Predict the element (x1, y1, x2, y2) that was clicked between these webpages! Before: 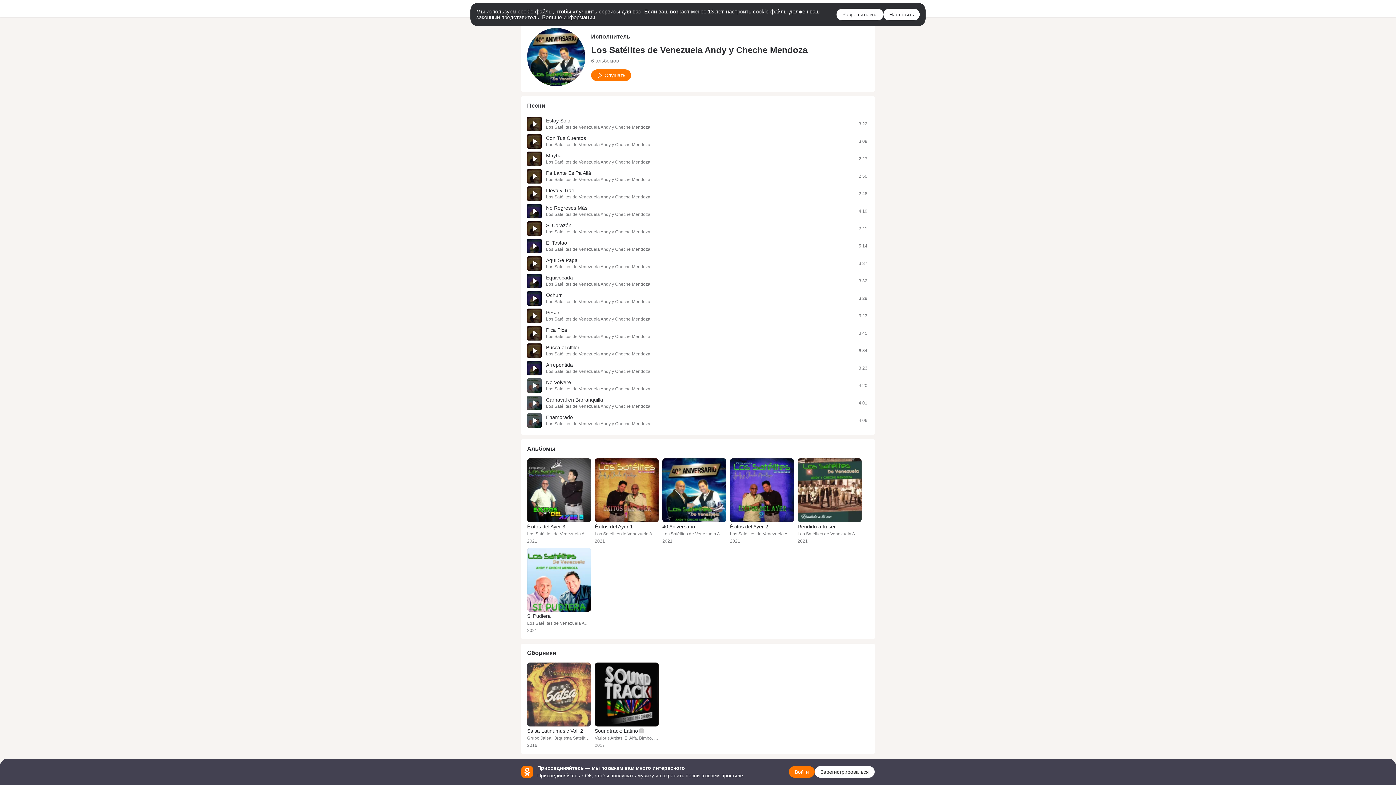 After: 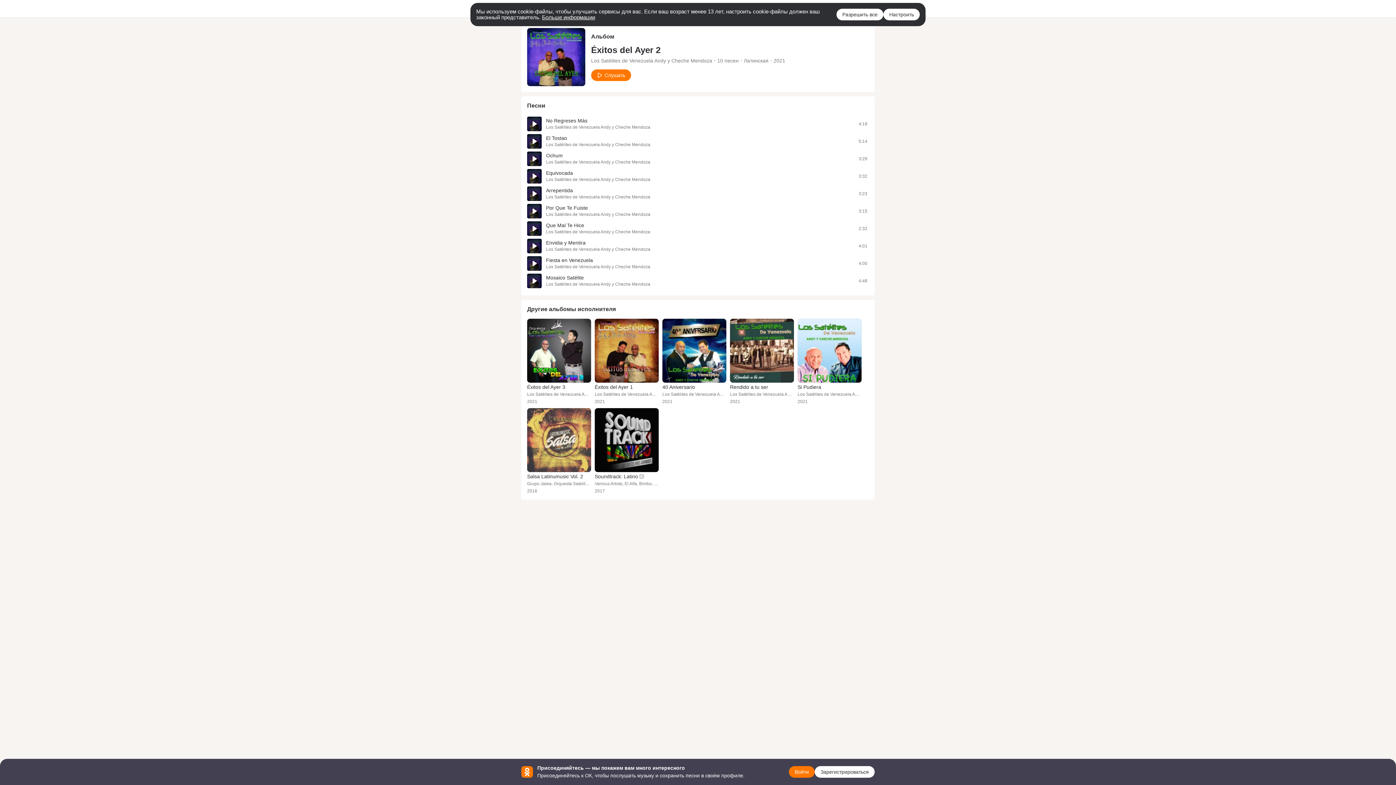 Action: bbox: (730, 458, 794, 522)